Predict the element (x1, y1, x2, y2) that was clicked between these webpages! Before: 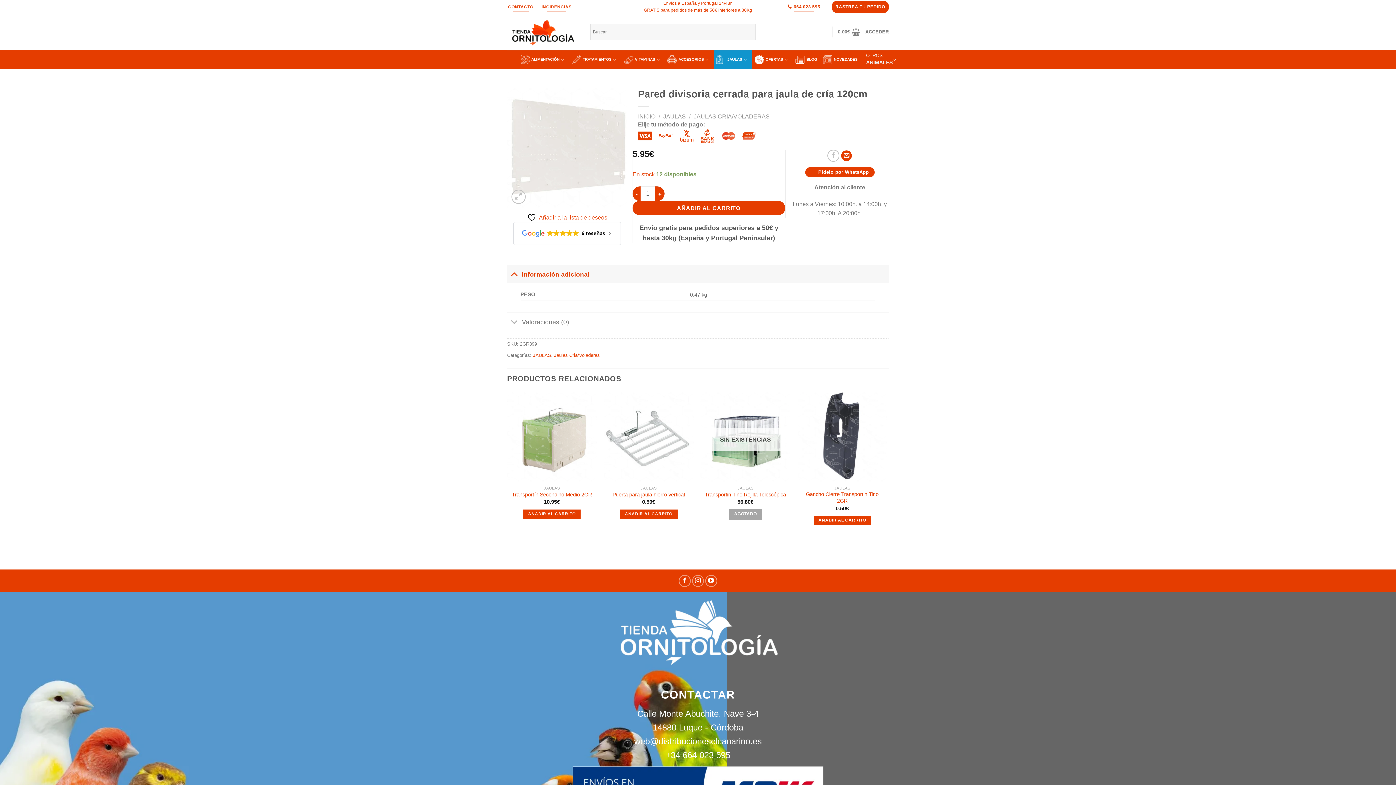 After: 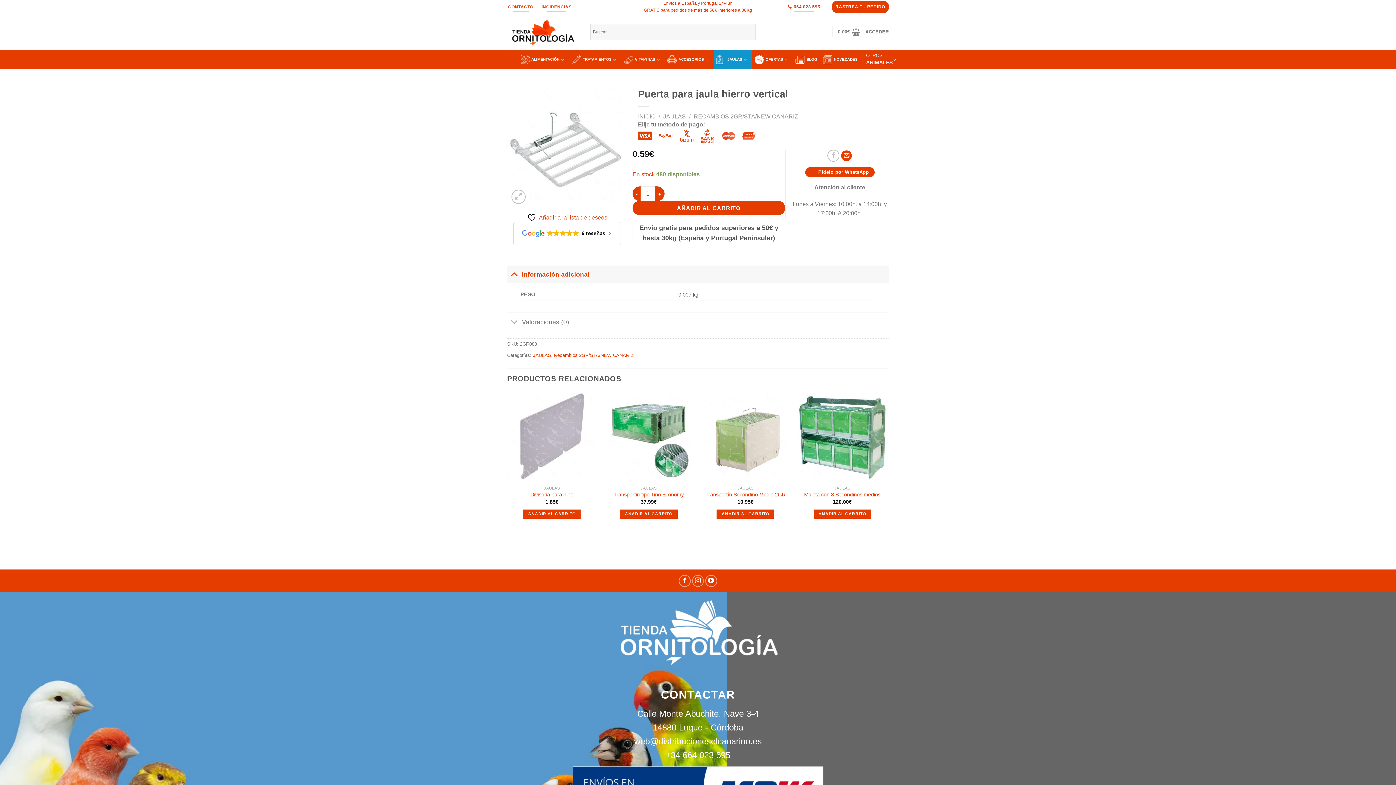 Action: label: Puerta para jaula hierro vertical bbox: (604, 392, 693, 481)